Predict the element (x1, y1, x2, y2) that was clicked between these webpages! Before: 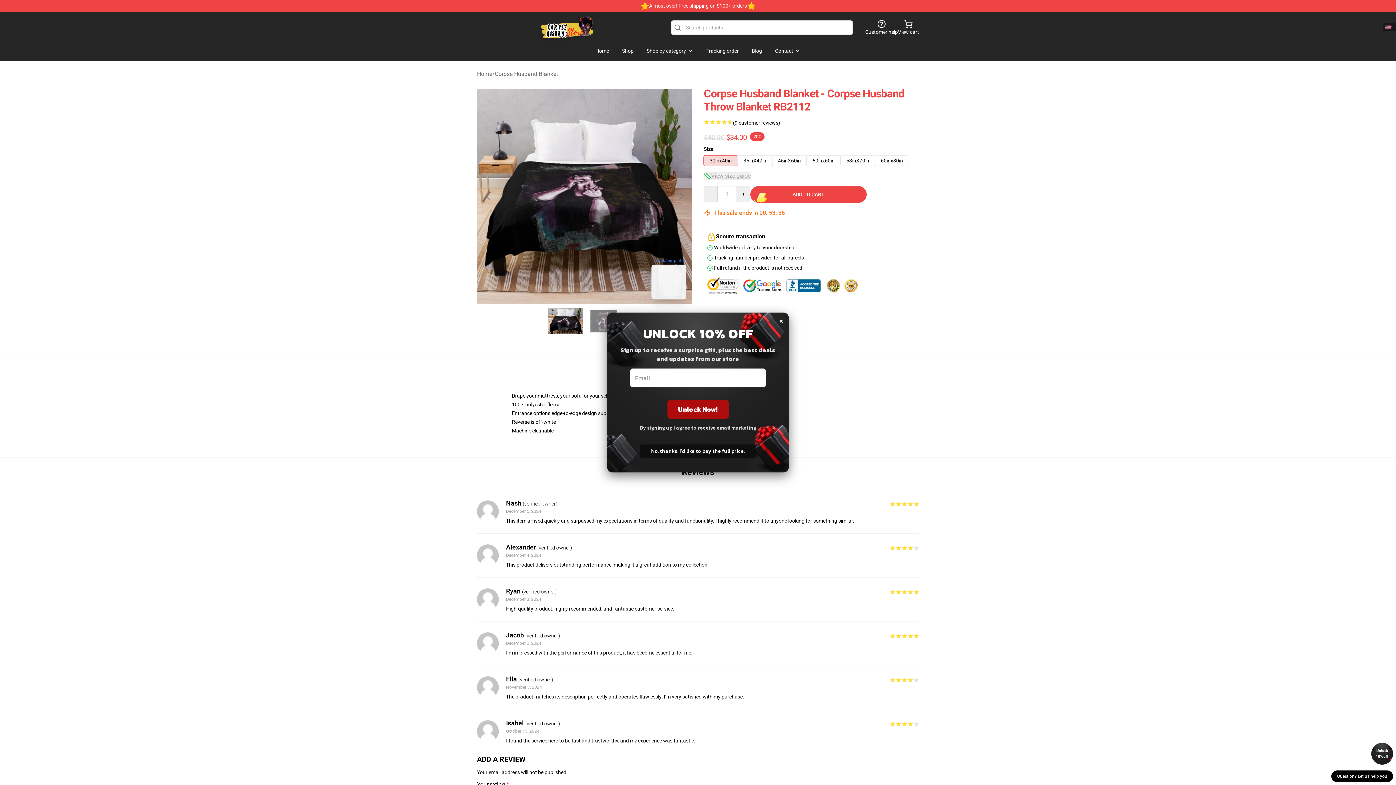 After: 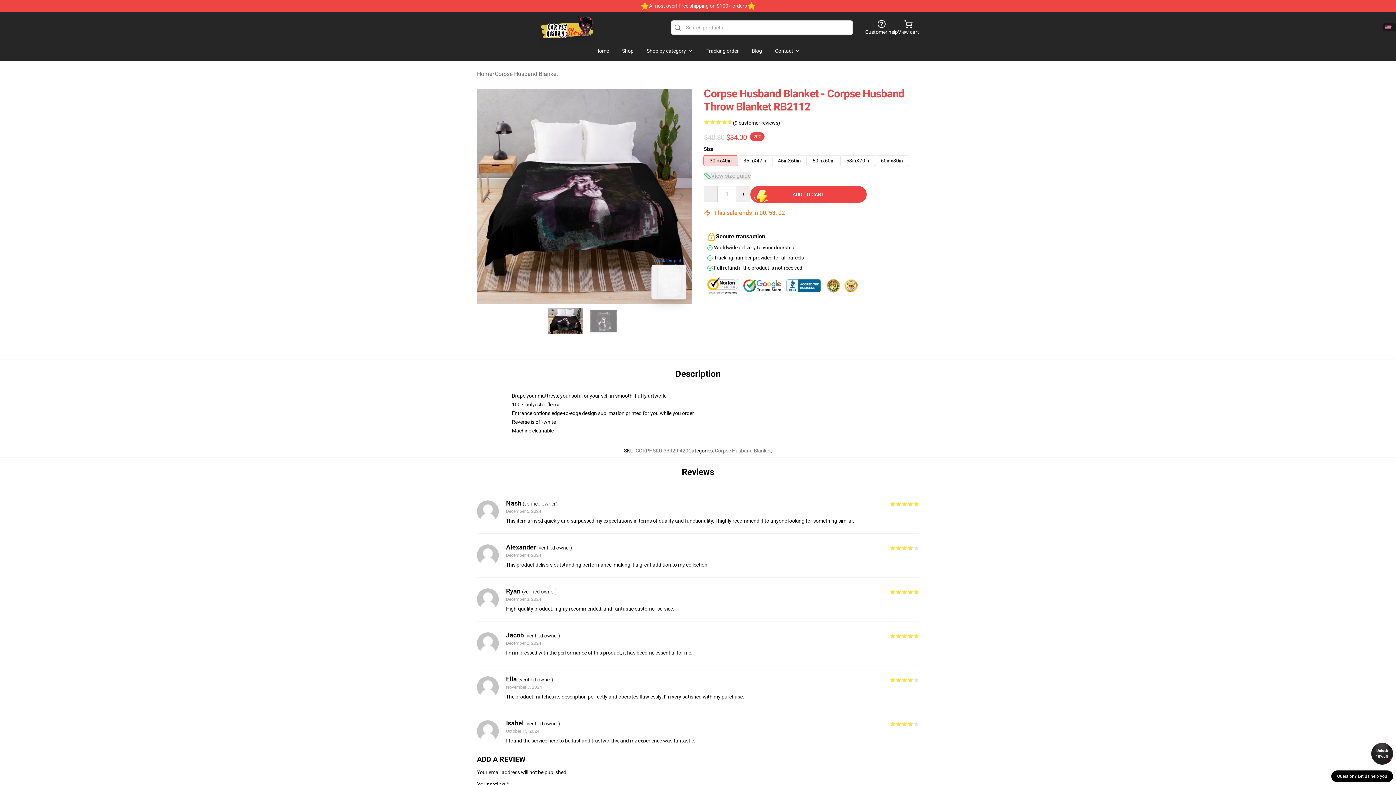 Action: bbox: (779, 312, 783, 328) label: ×